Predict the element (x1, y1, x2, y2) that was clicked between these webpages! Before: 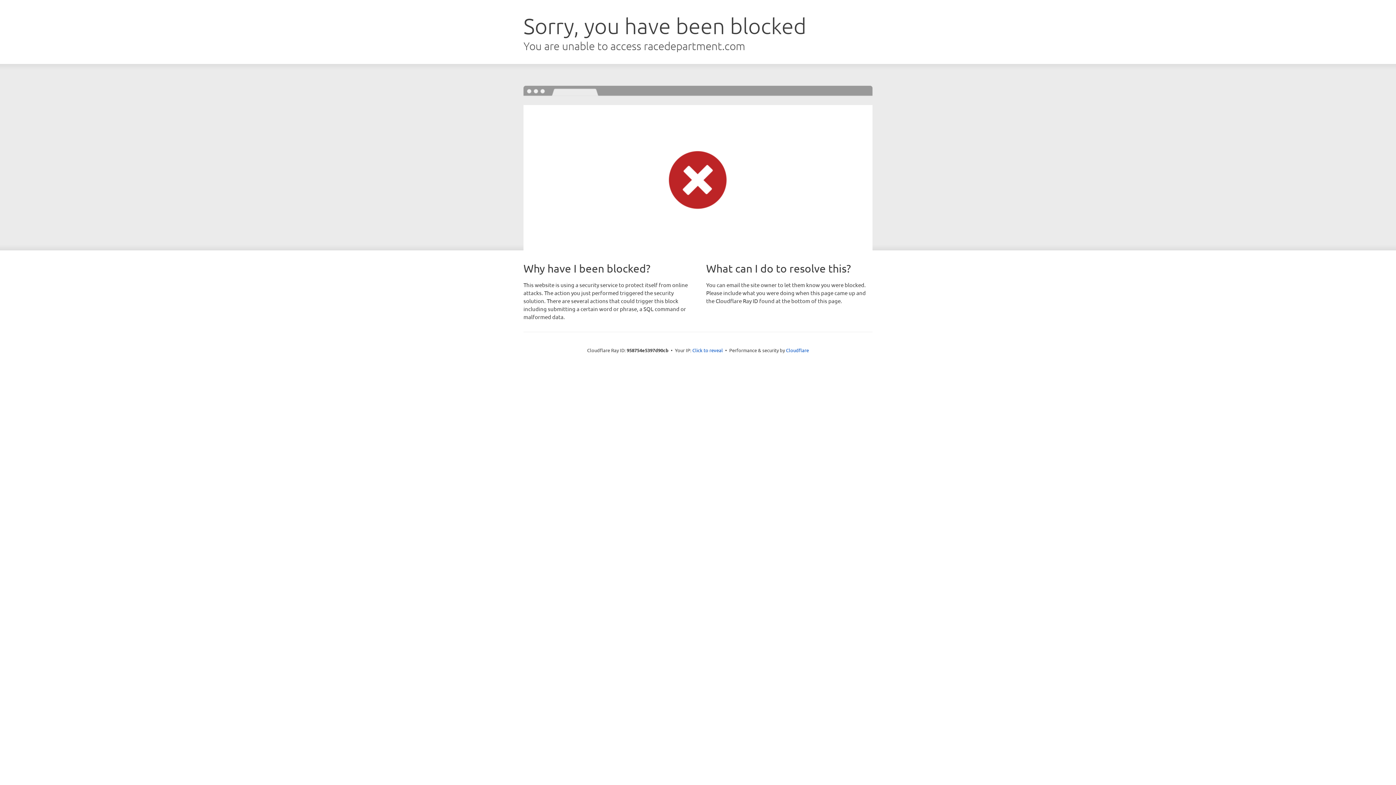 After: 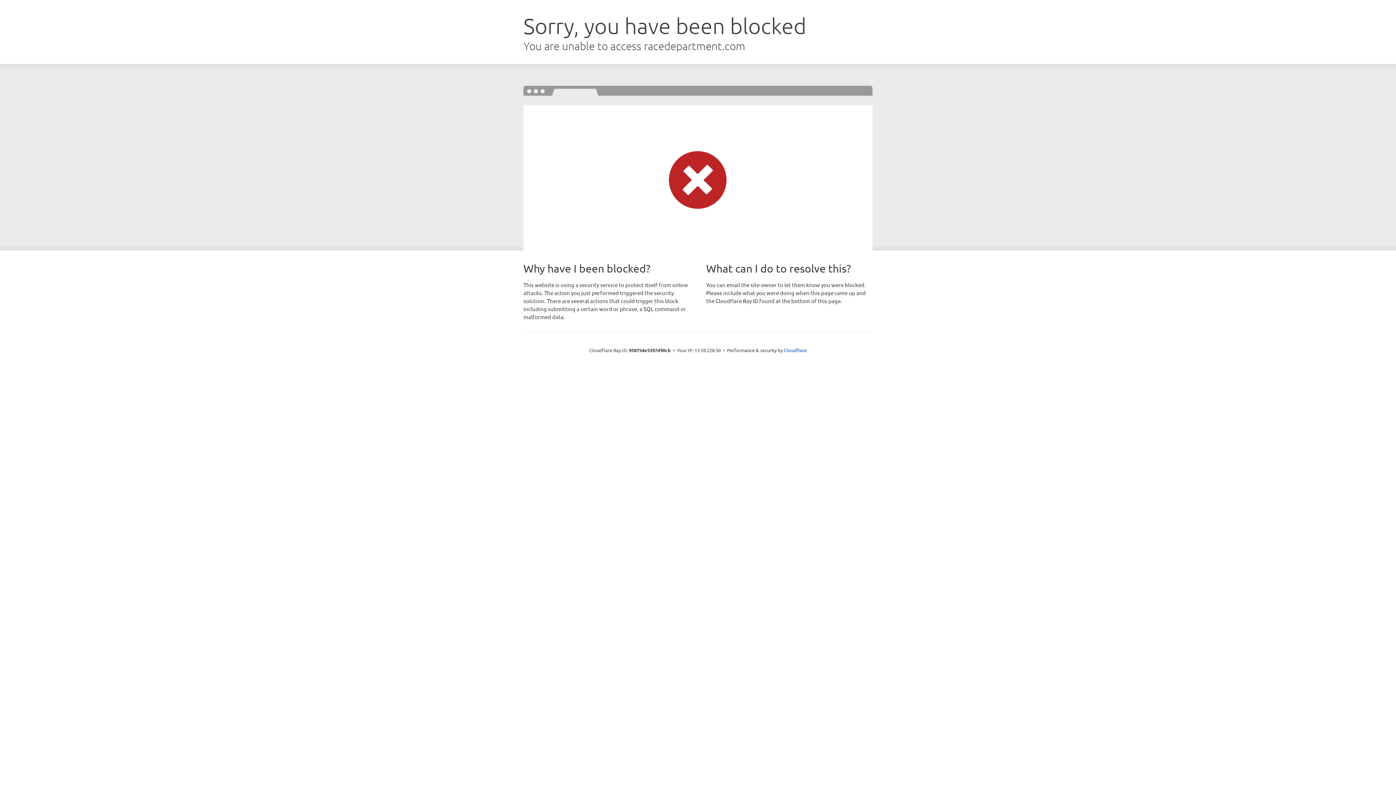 Action: bbox: (692, 346, 723, 353) label: Click to reveal